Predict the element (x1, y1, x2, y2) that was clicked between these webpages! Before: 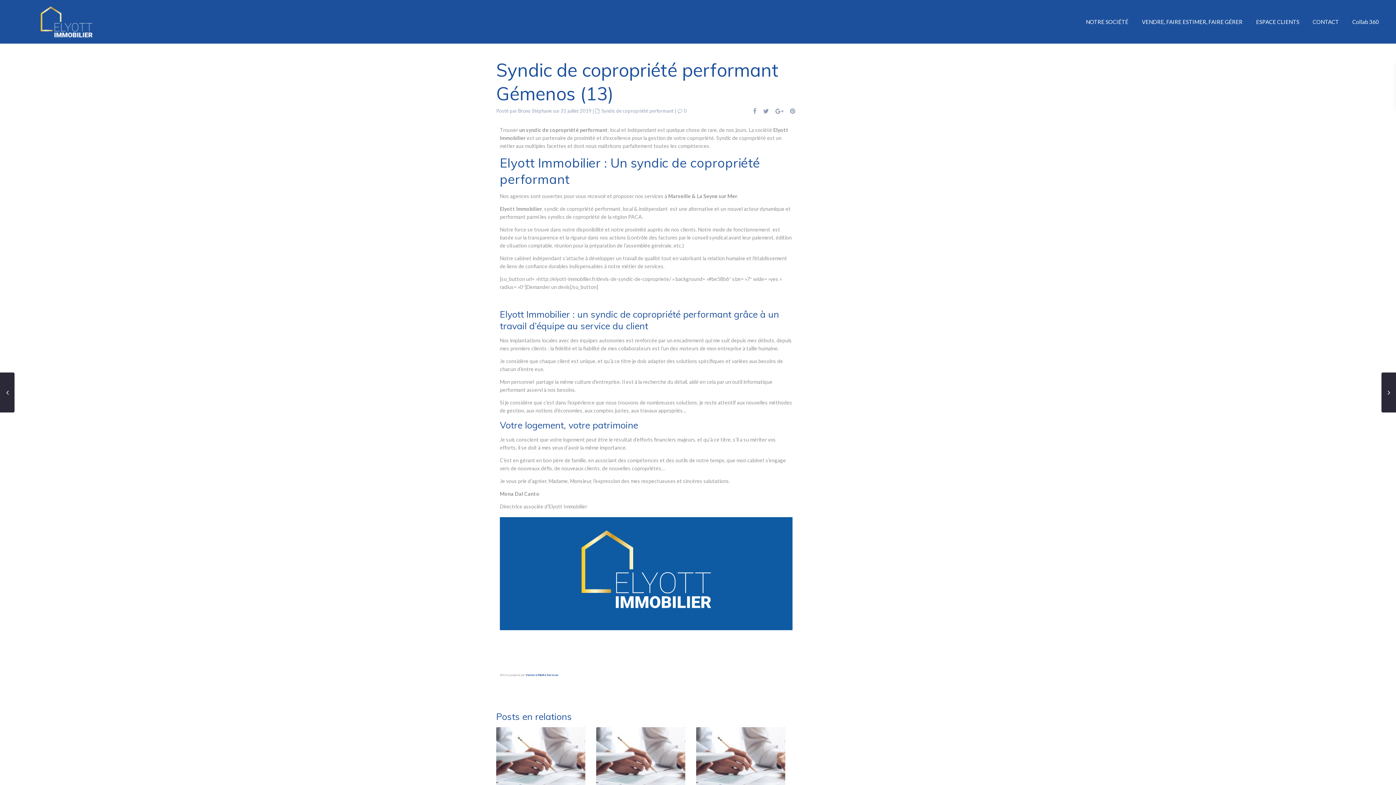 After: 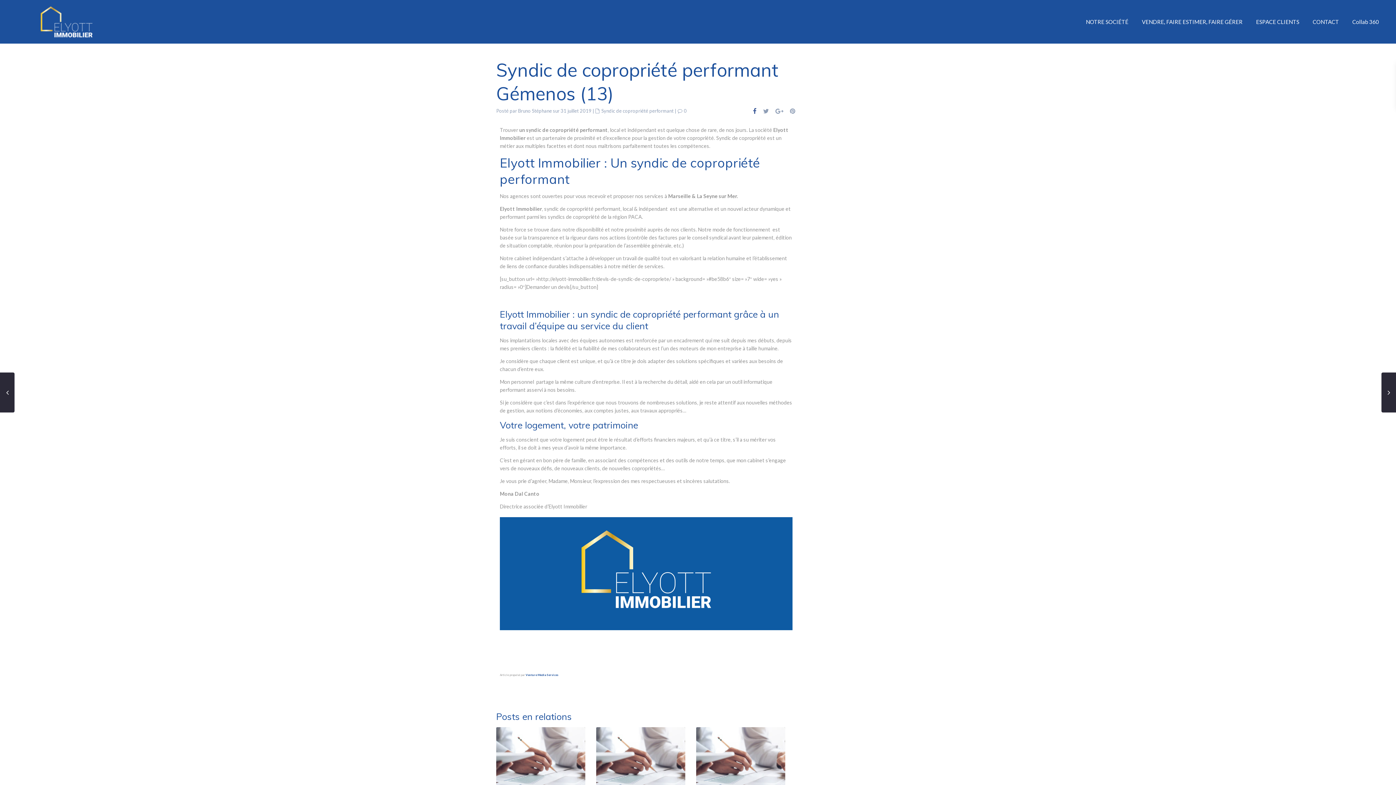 Action: bbox: (753, 107, 757, 114)